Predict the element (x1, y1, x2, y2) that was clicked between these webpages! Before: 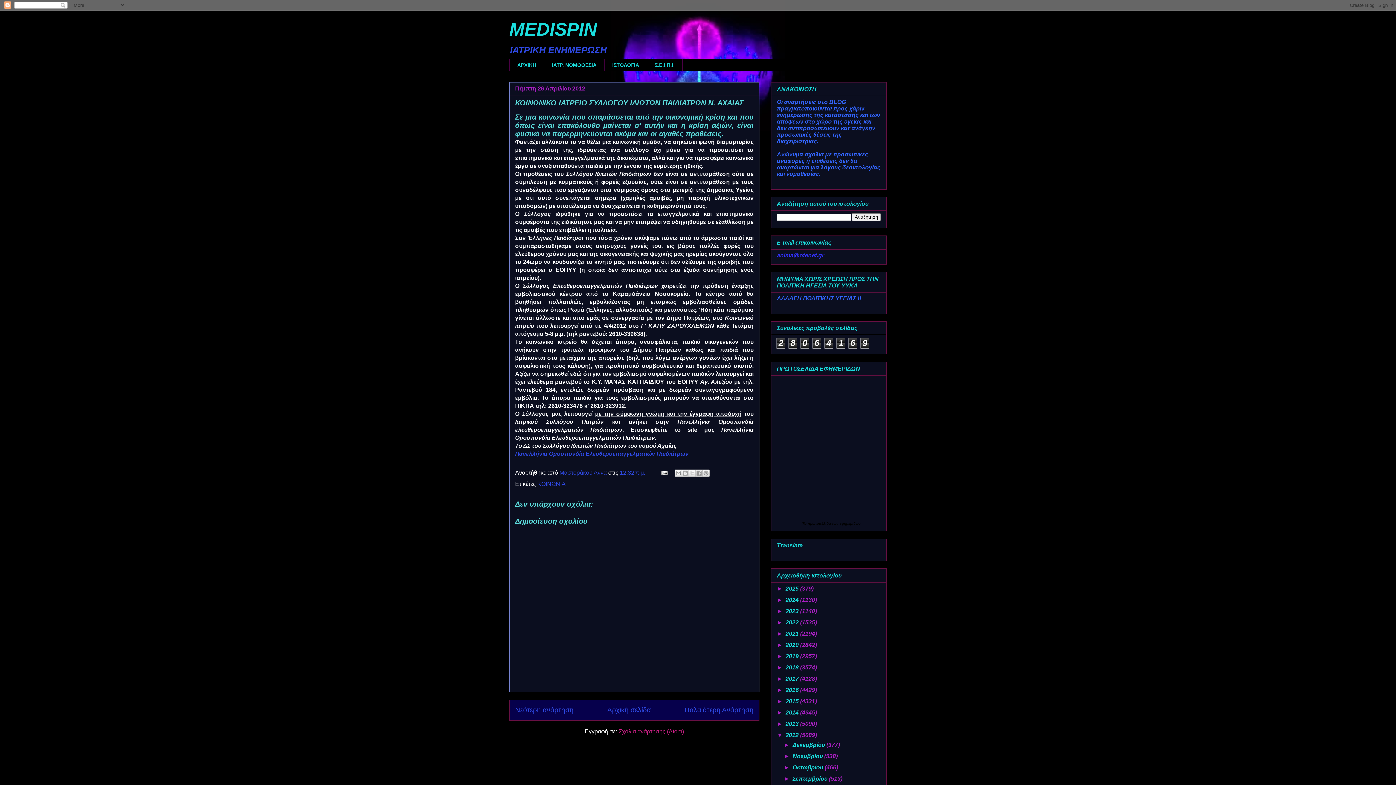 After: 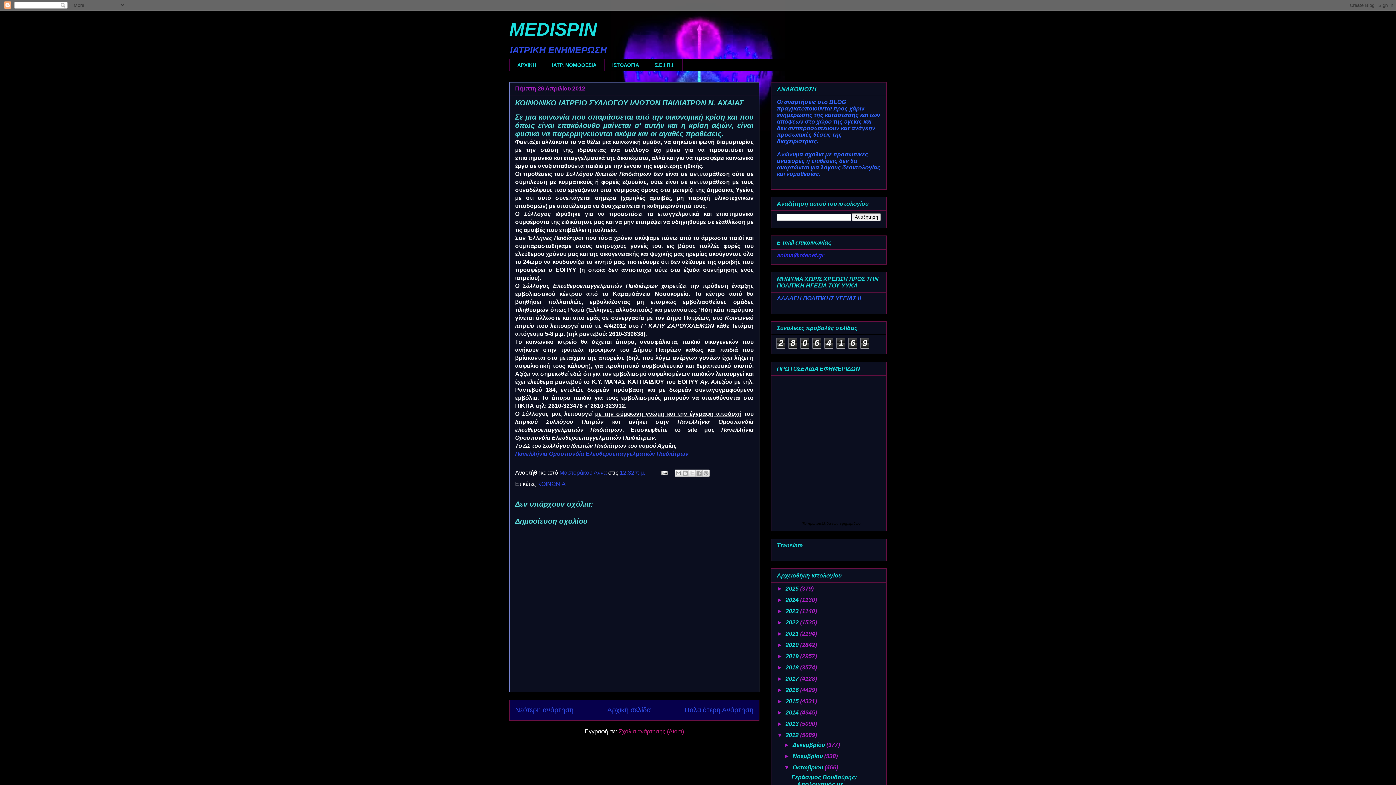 Action: bbox: (784, 764, 792, 770) label: ►  